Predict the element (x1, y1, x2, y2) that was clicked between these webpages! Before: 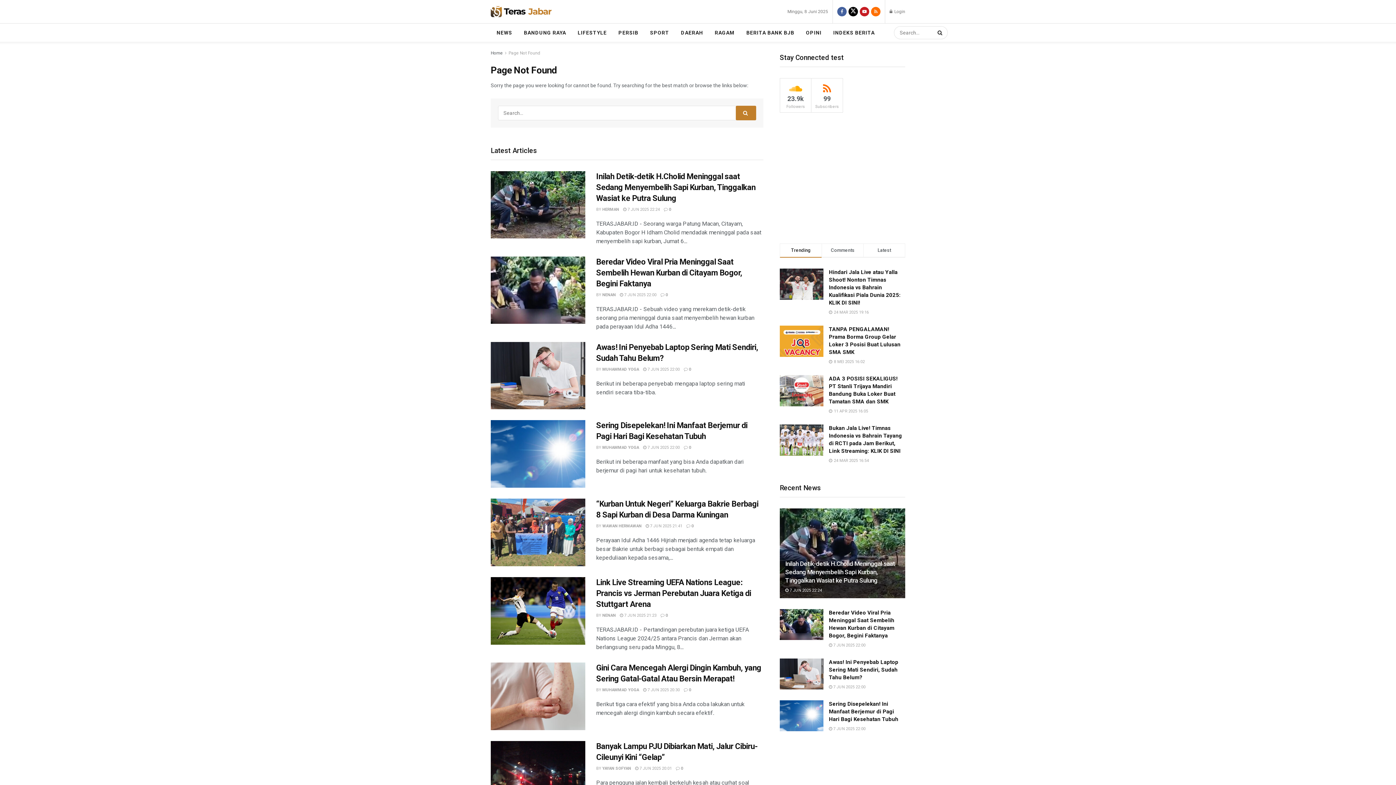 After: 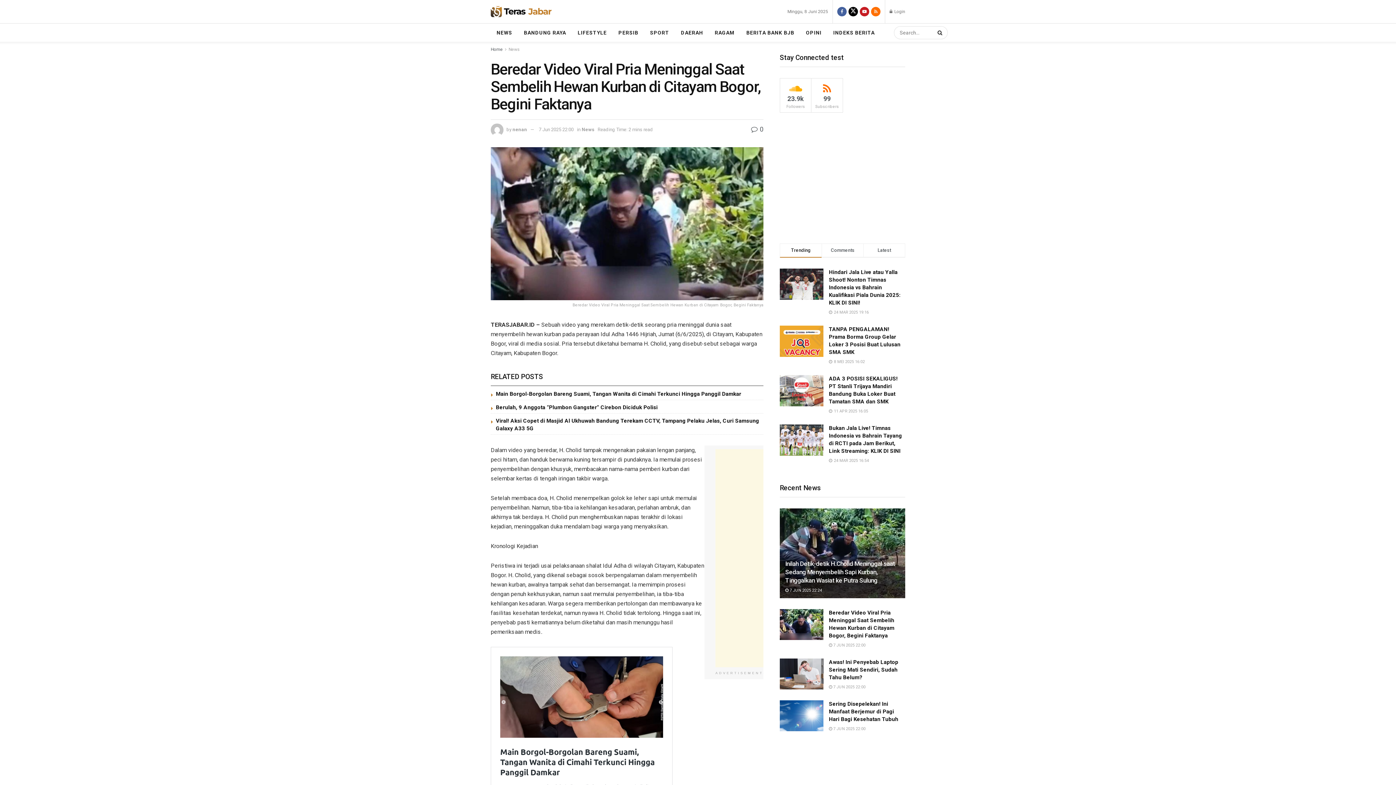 Action: label: Read article: Beredar Video Viral Pria Meninggal Saat Sembelih Hewan Kurban di Citayam Bogor, Begini Faktanya bbox: (780, 609, 823, 640)